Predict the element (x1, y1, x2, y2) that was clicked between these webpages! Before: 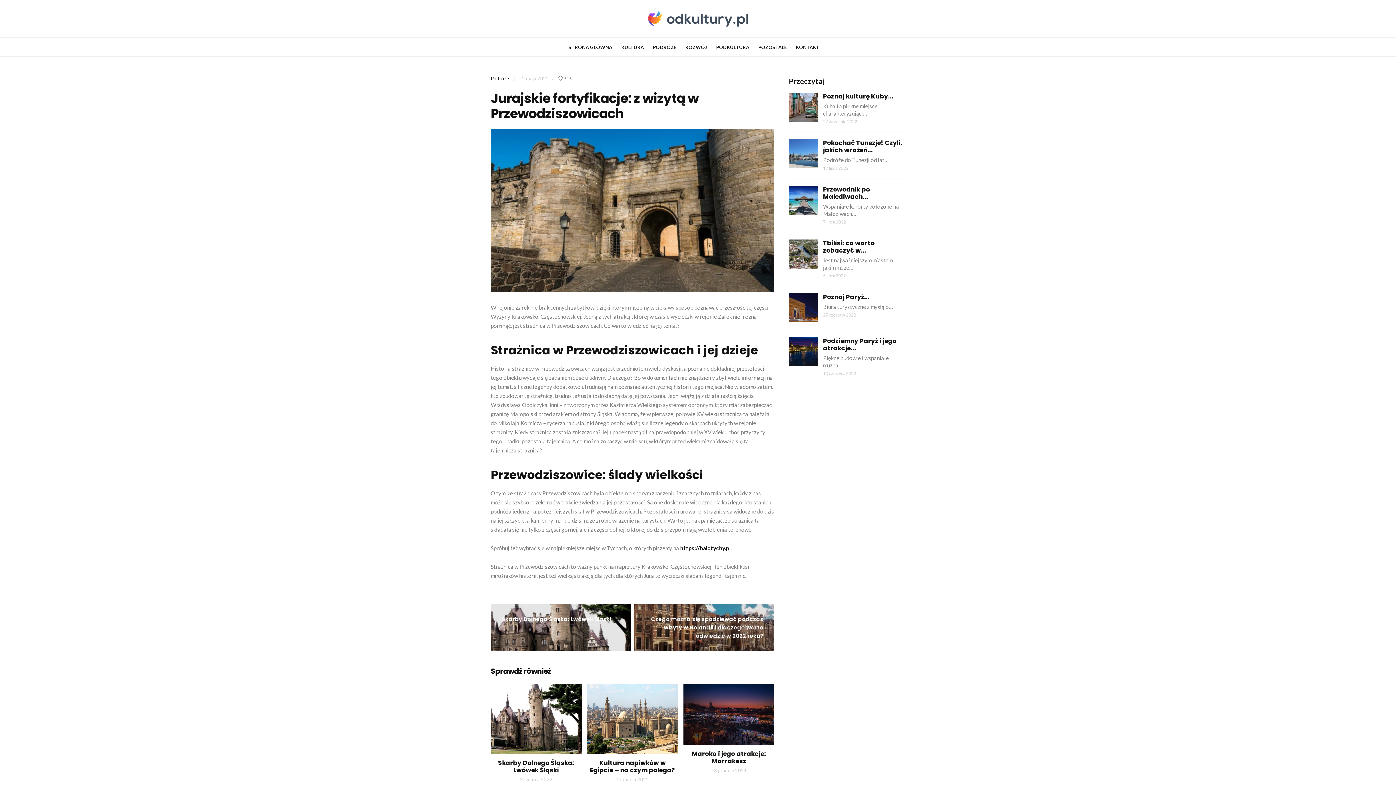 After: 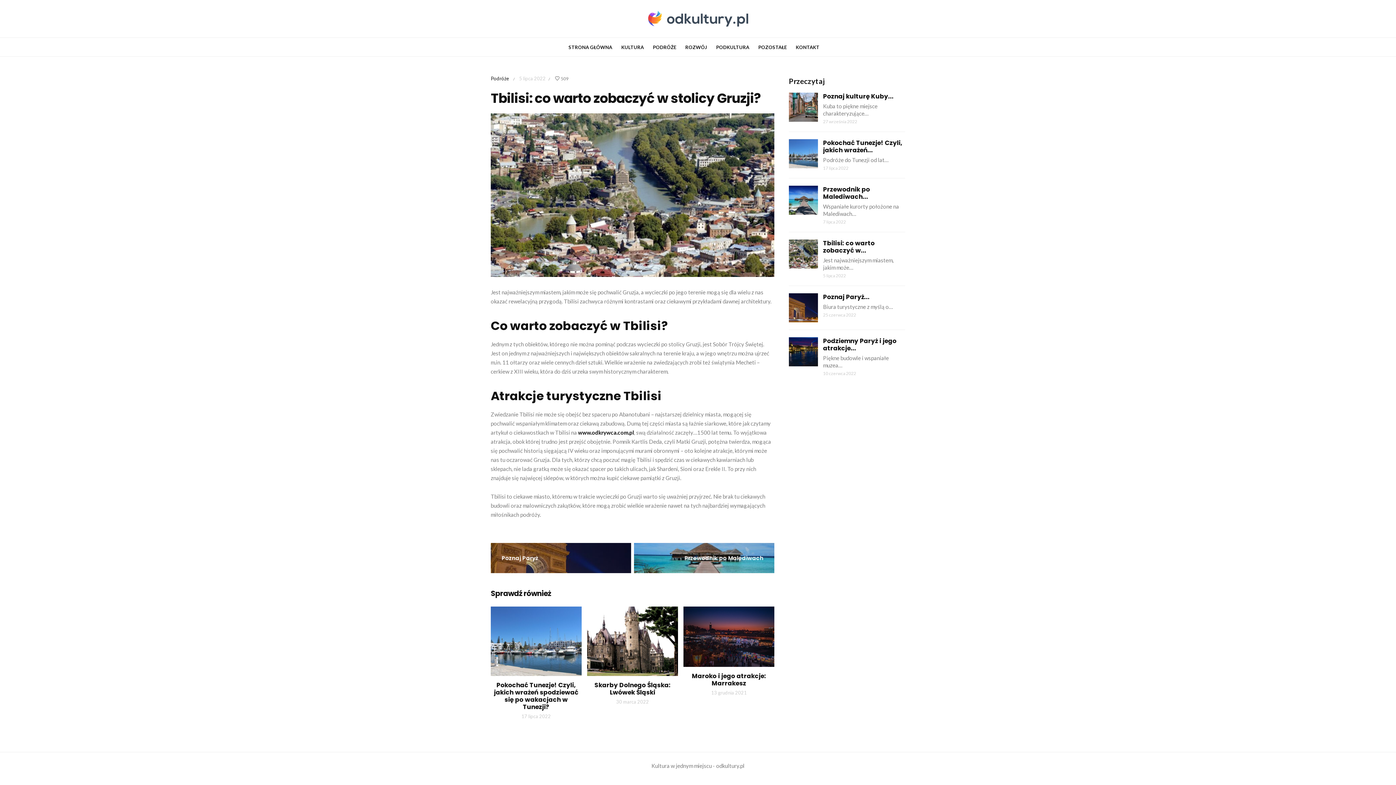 Action: bbox: (789, 250, 818, 256)